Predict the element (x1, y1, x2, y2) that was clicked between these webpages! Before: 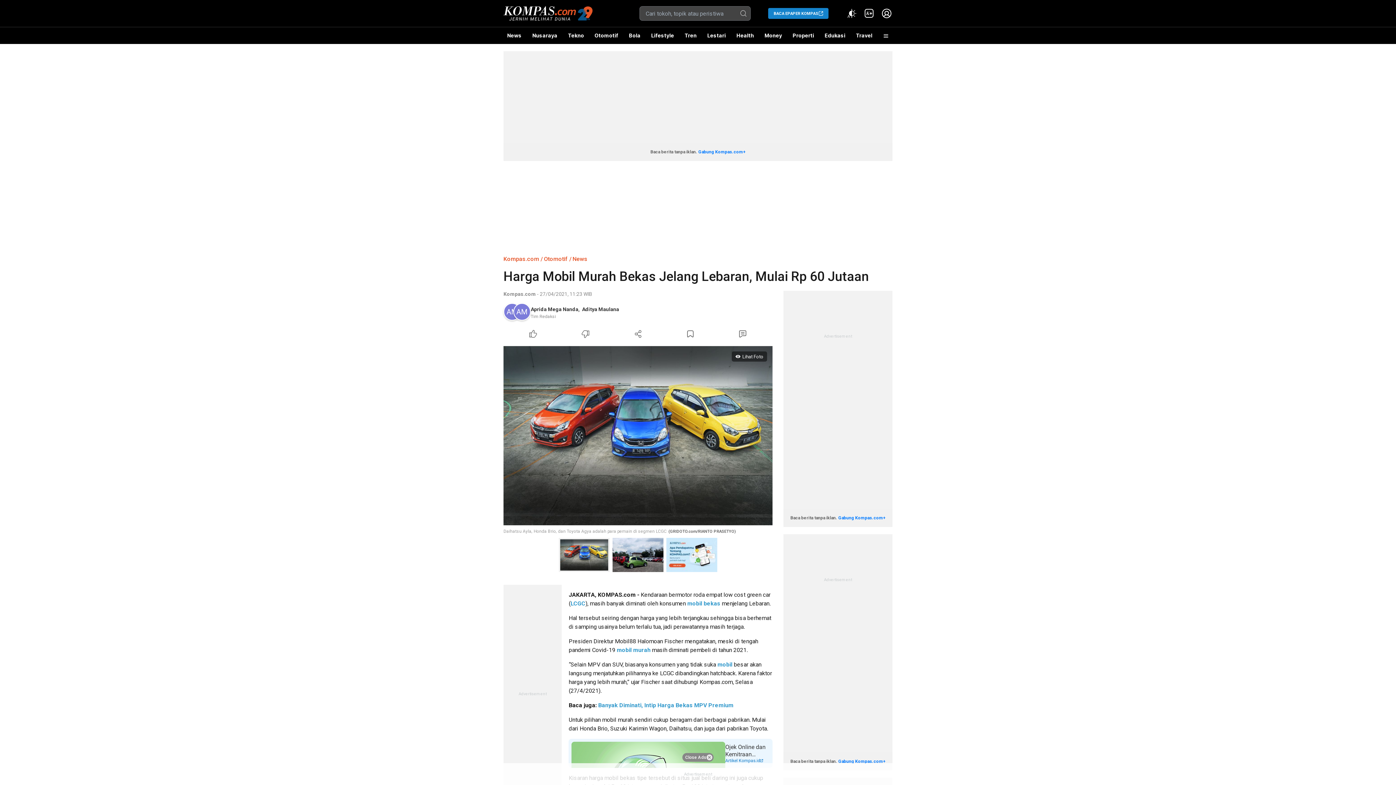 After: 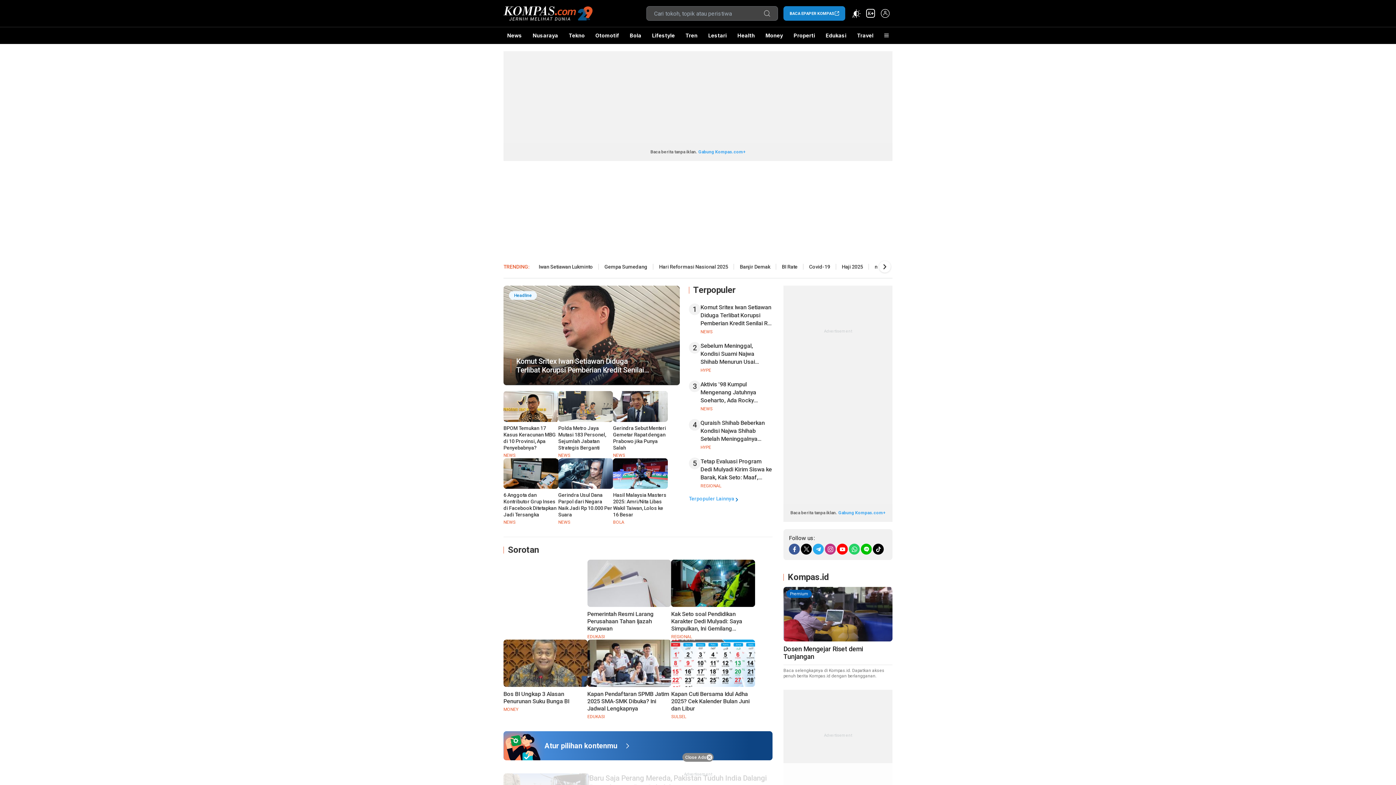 Action: label: Kompas.com bbox: (503, 291, 536, 297)